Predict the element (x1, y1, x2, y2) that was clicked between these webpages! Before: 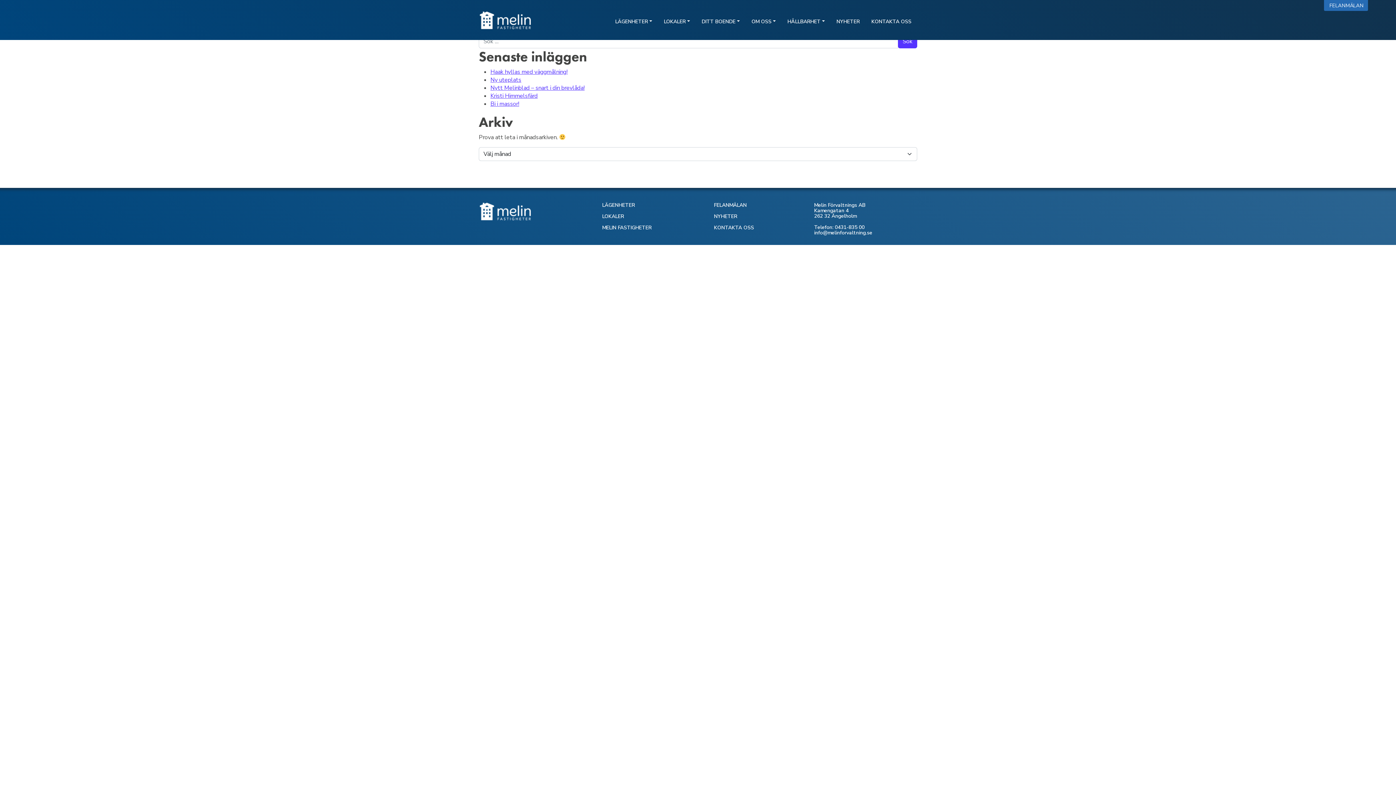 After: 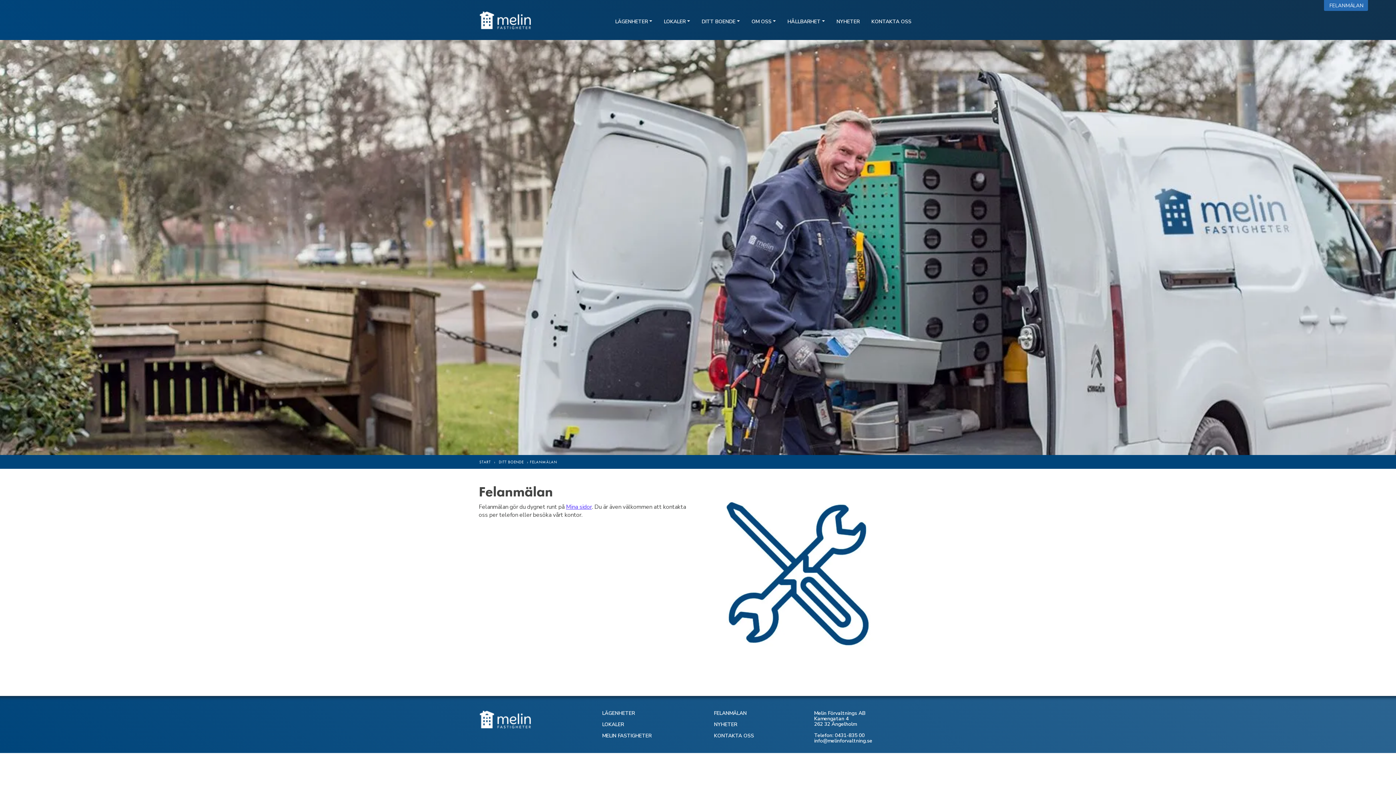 Action: label: FELANMÄLAN bbox: (714, 201, 746, 208)